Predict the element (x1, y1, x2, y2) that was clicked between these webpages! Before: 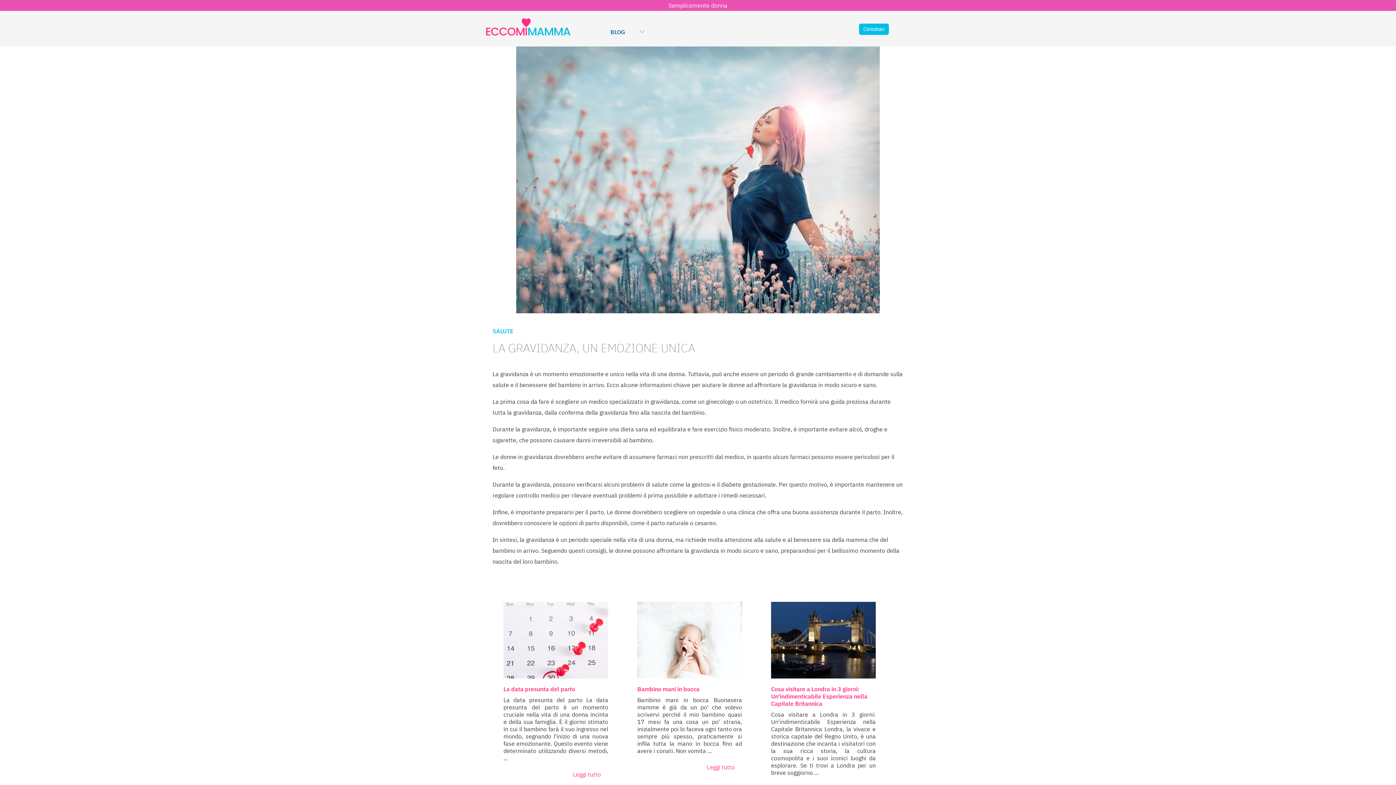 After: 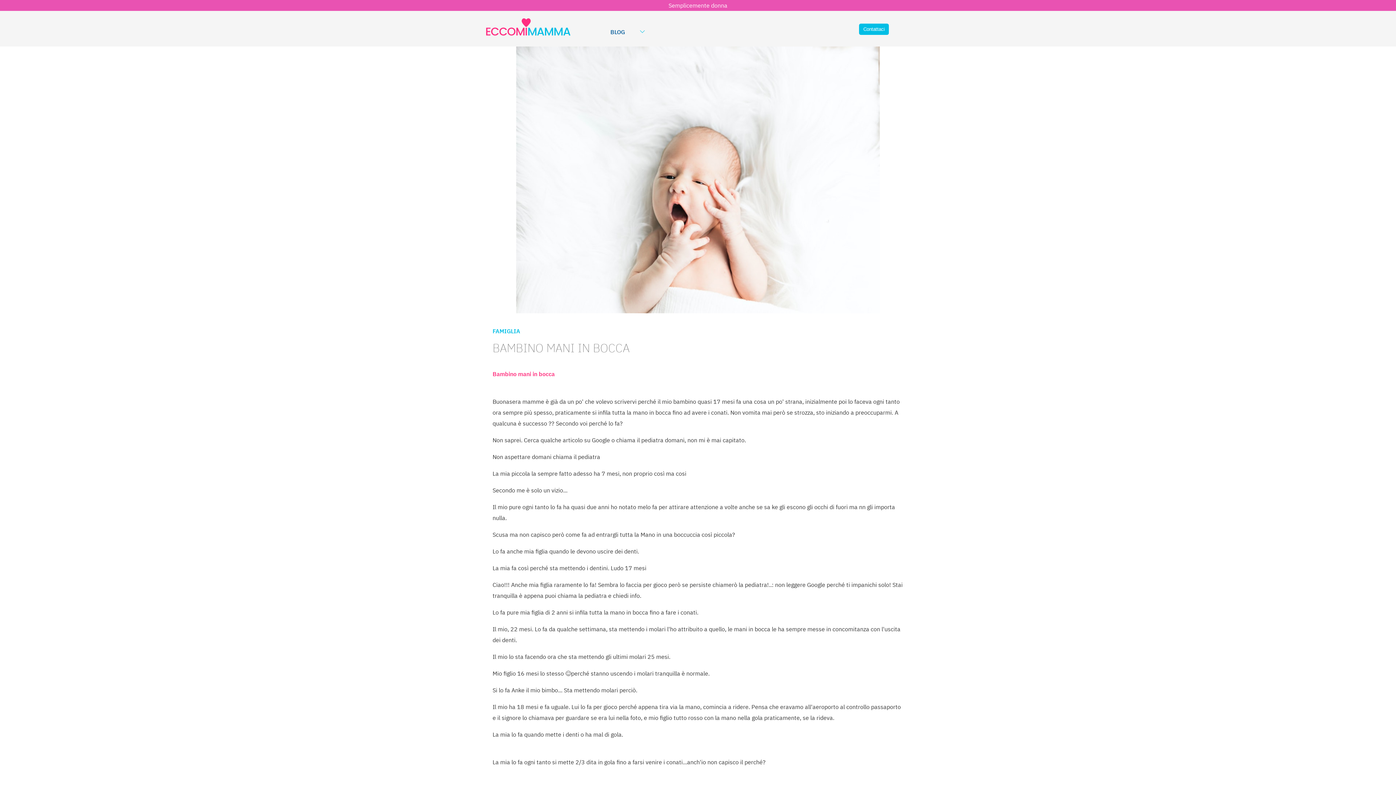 Action: bbox: (699, 756, 742, 778) label: Leggi tutto